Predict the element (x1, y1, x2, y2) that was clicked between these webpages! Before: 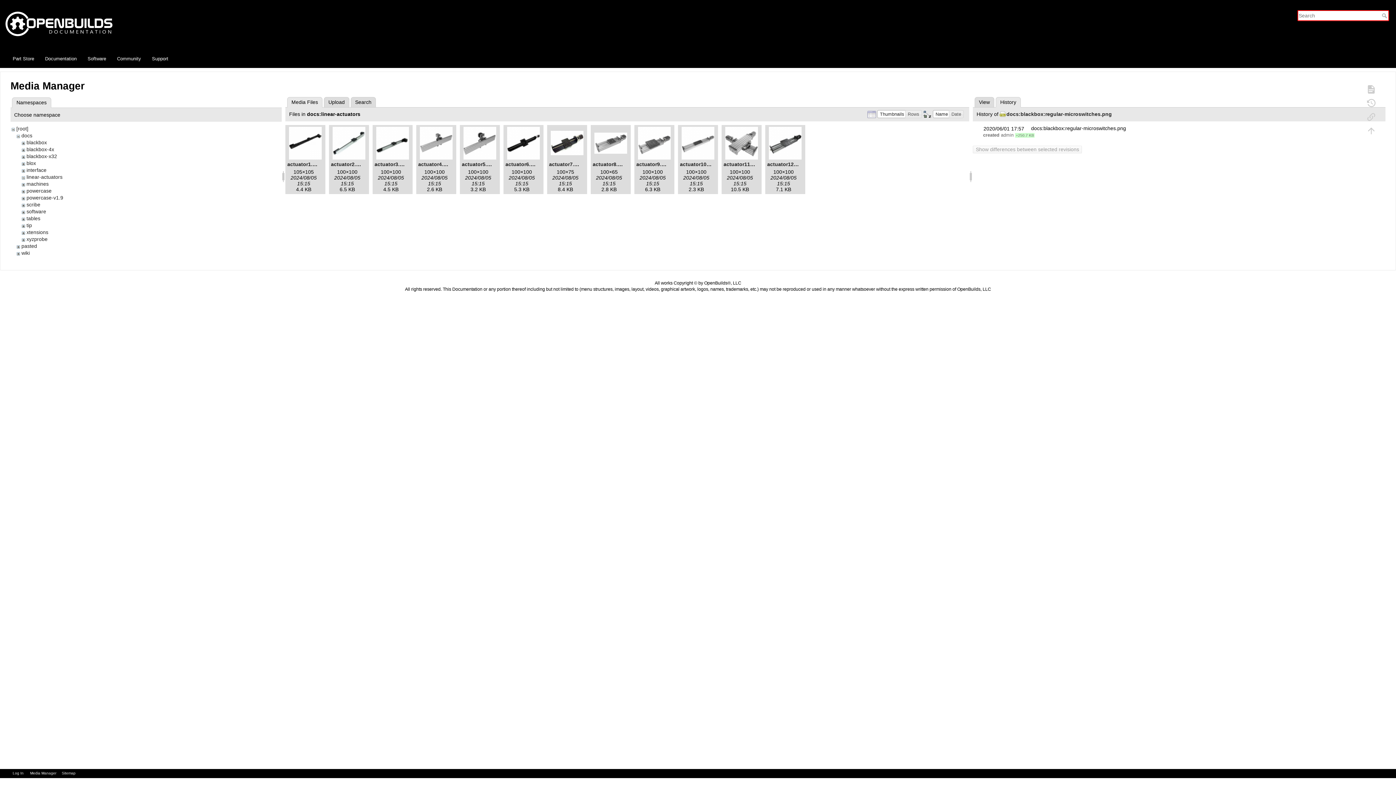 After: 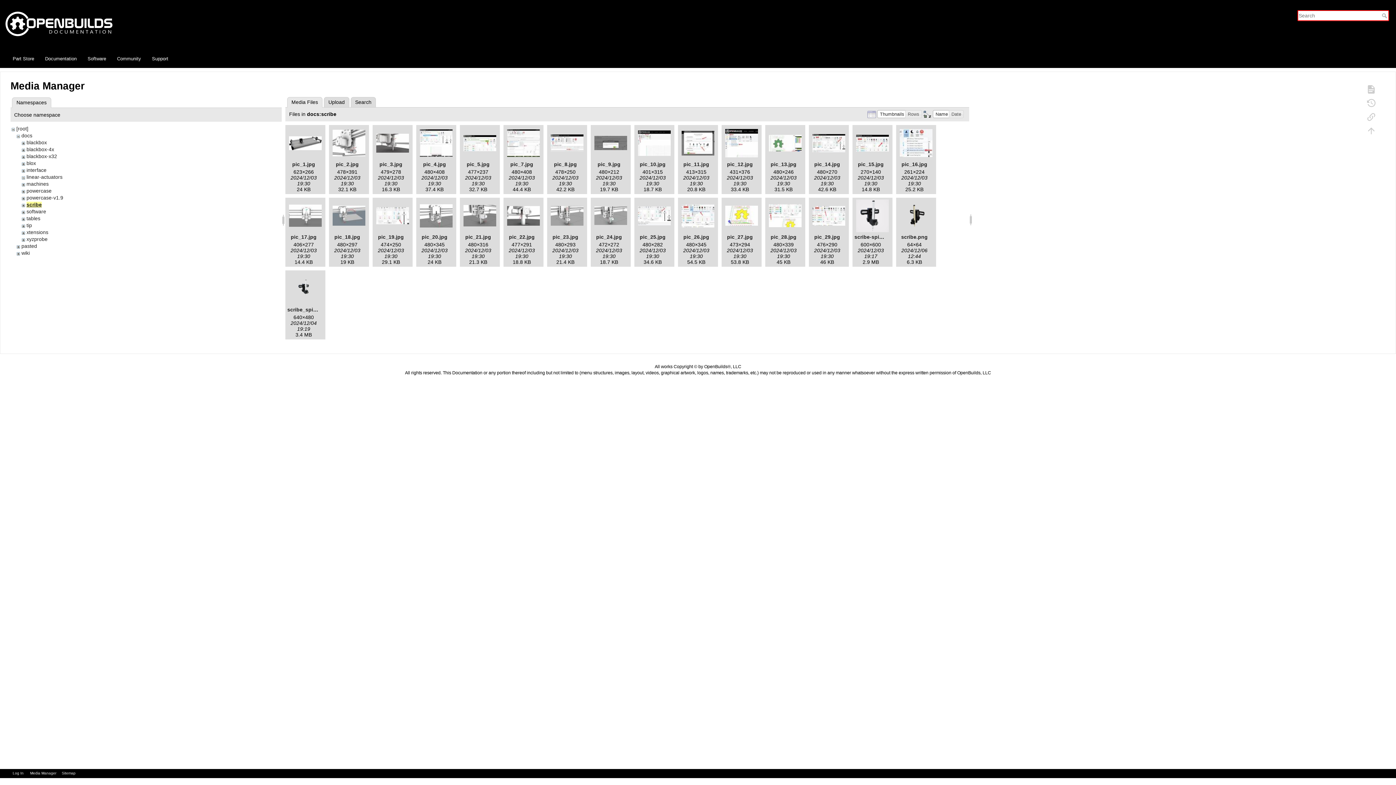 Action: label: scribe bbox: (26, 201, 40, 207)